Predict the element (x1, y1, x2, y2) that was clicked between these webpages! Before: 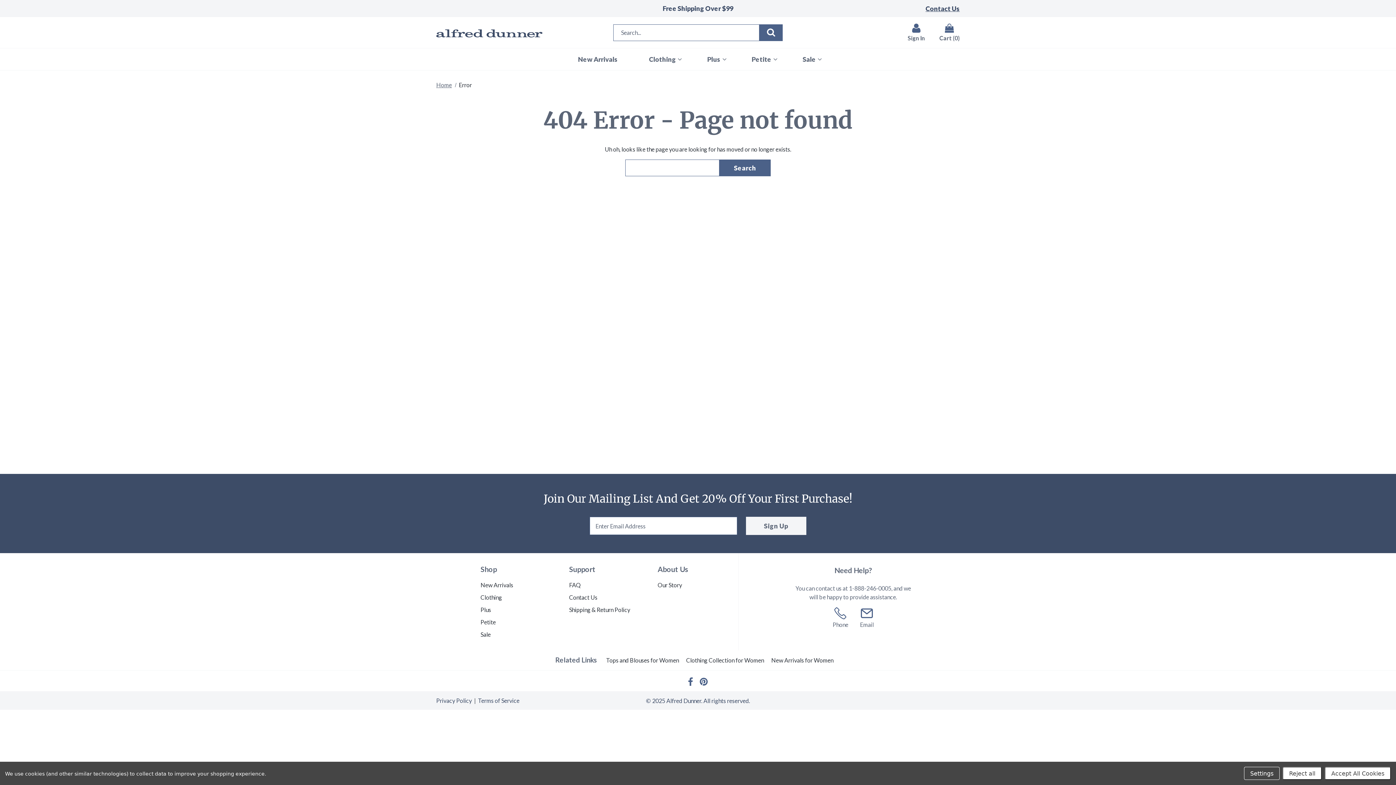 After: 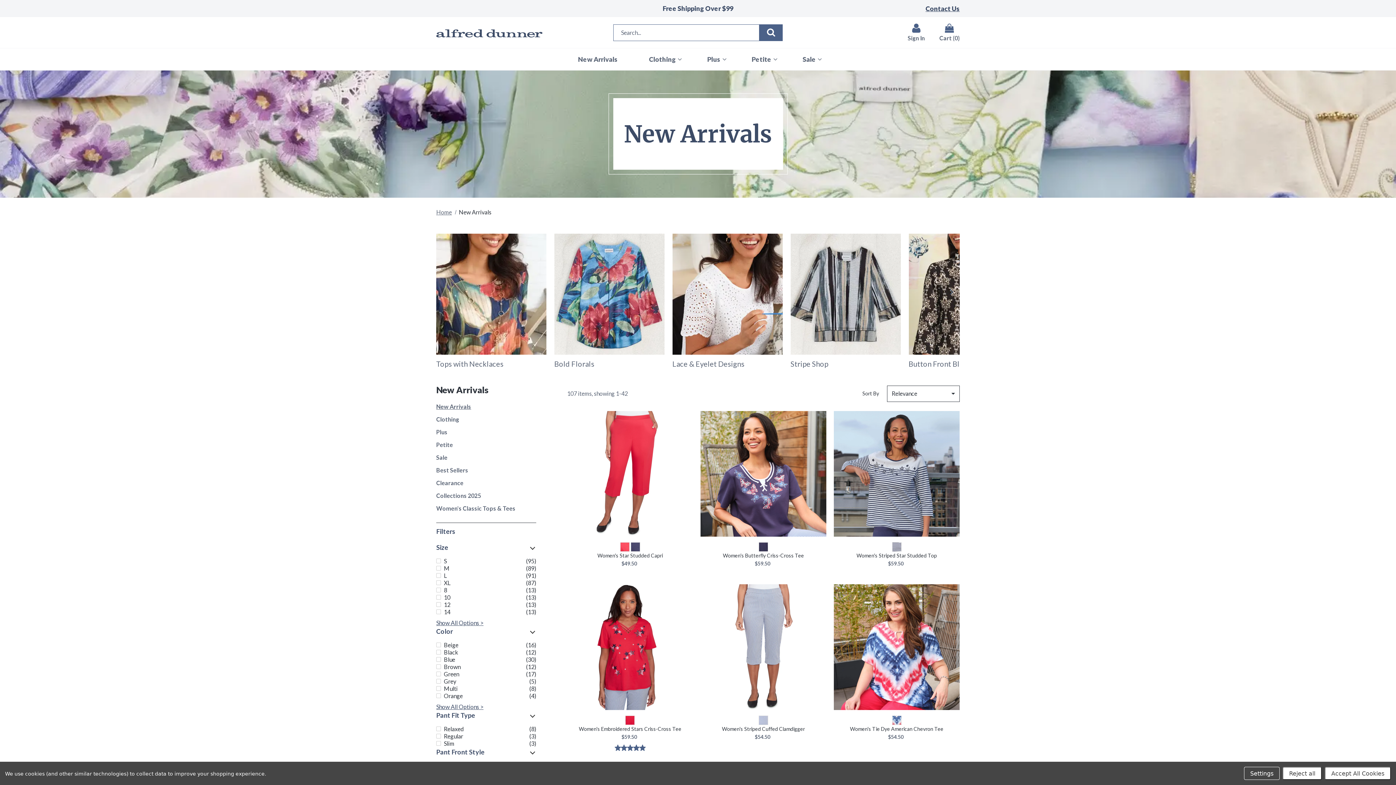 Action: bbox: (480, 581, 513, 588) label: New Arrivals